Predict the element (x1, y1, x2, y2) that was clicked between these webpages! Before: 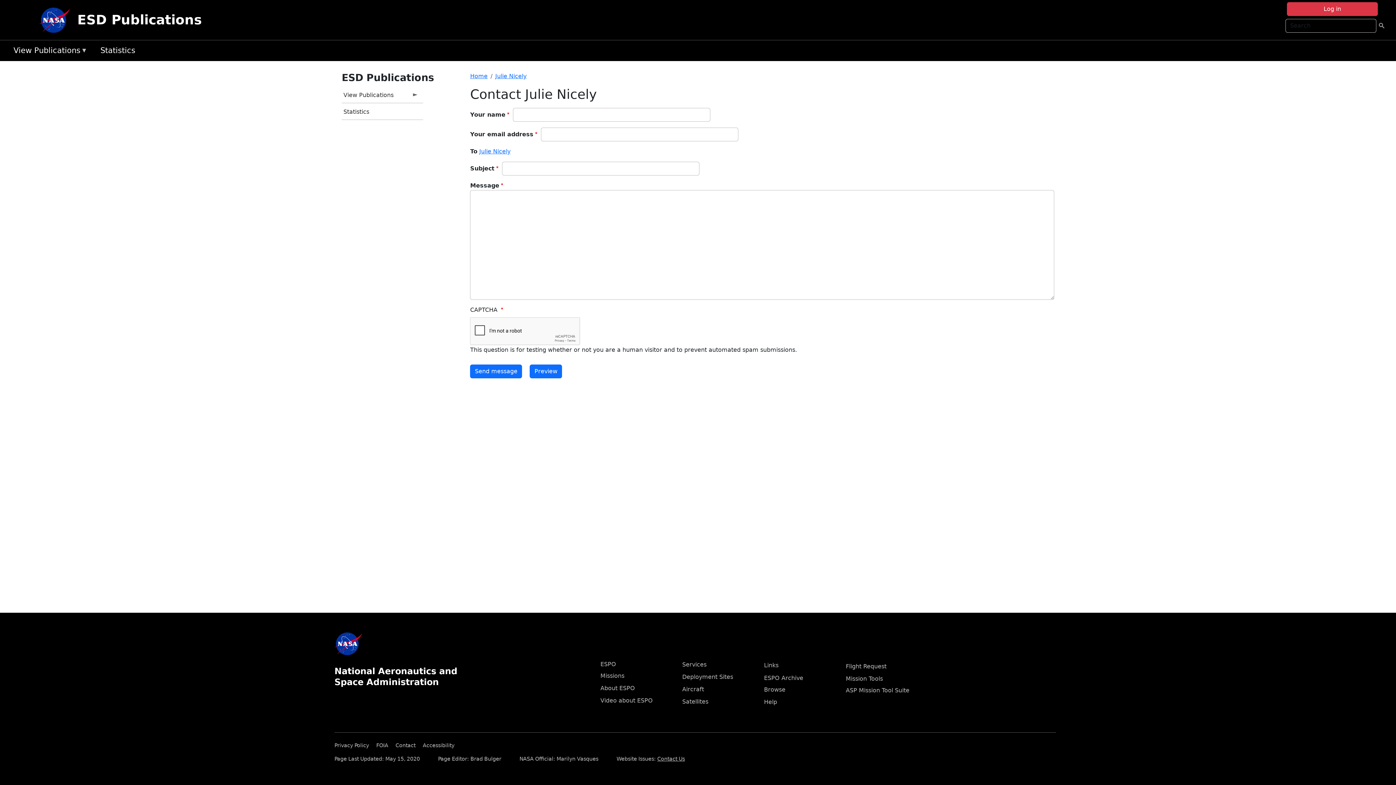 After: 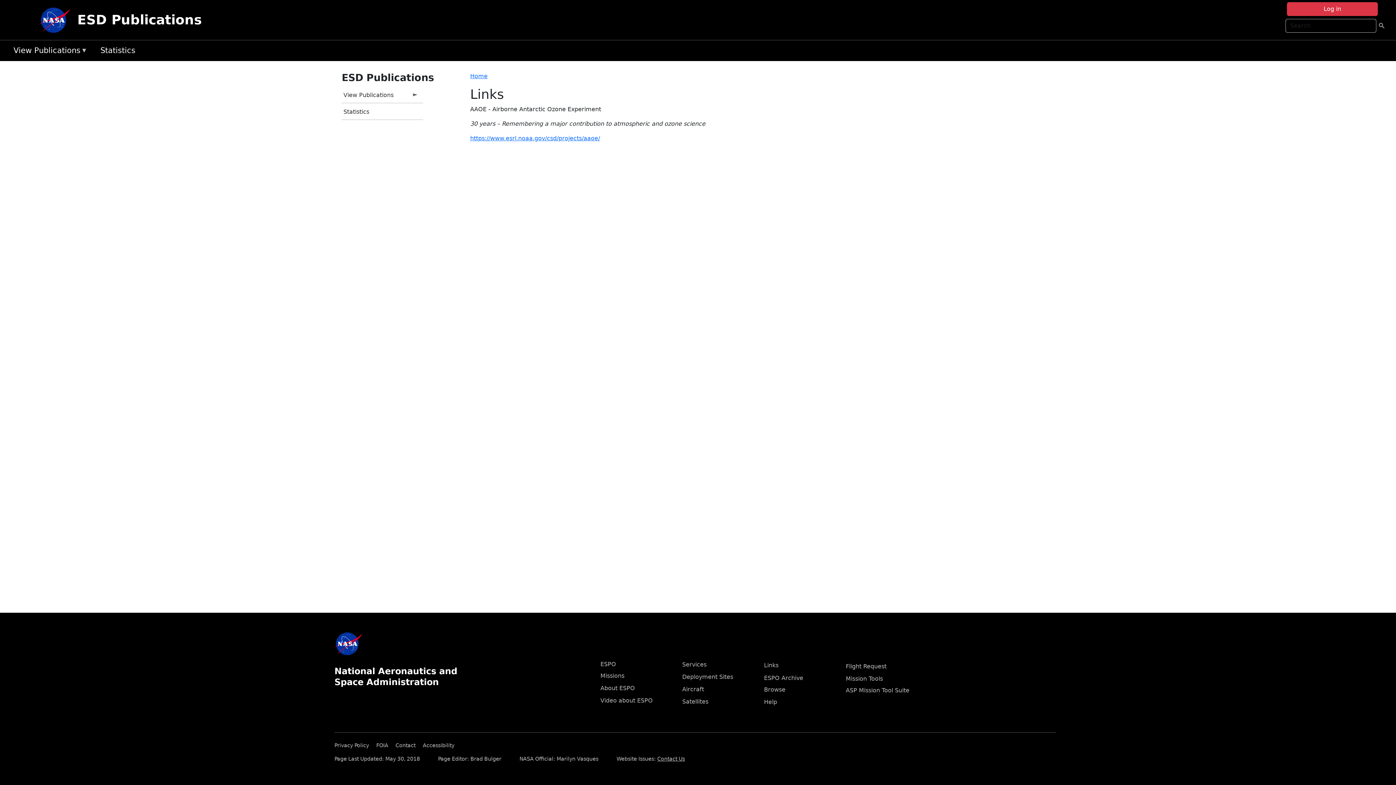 Action: bbox: (764, 662, 778, 669) label: Links